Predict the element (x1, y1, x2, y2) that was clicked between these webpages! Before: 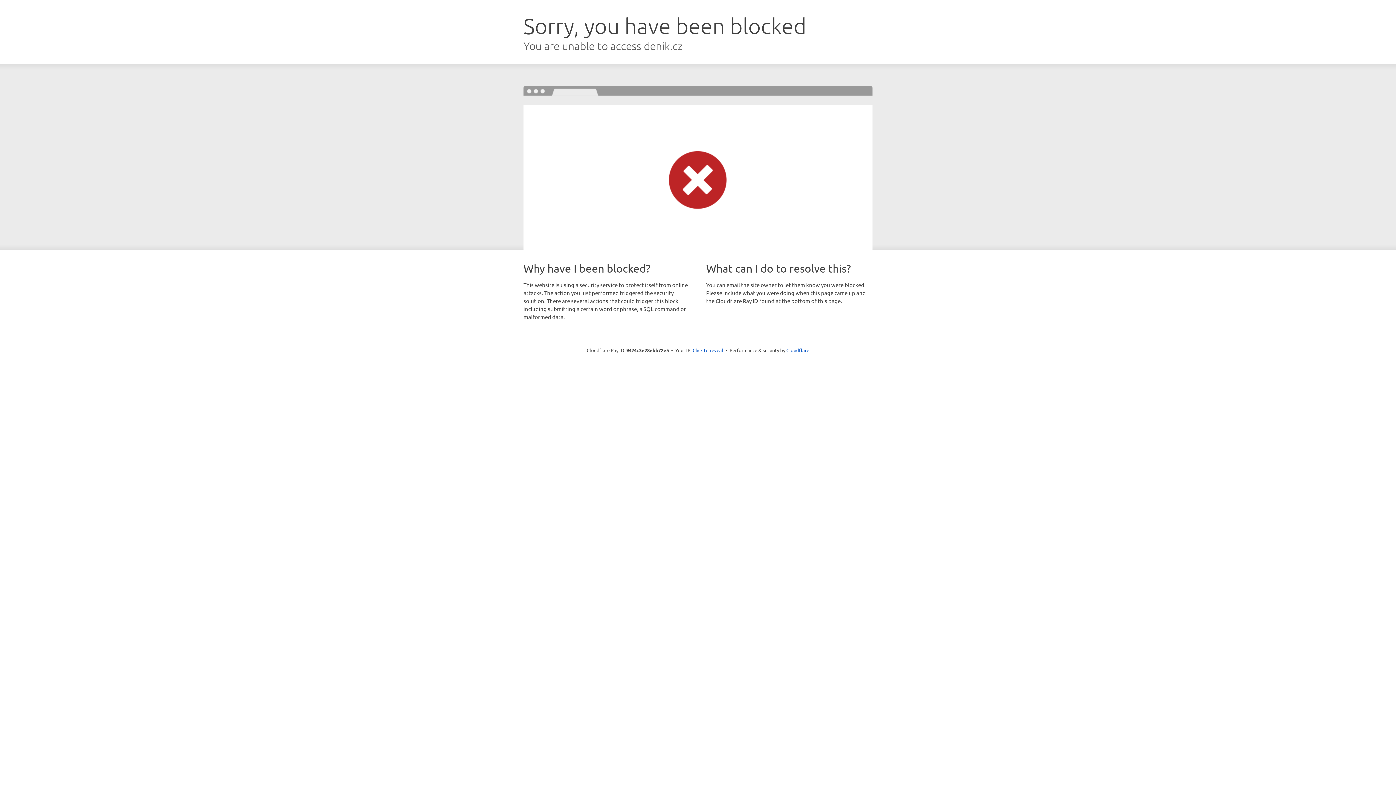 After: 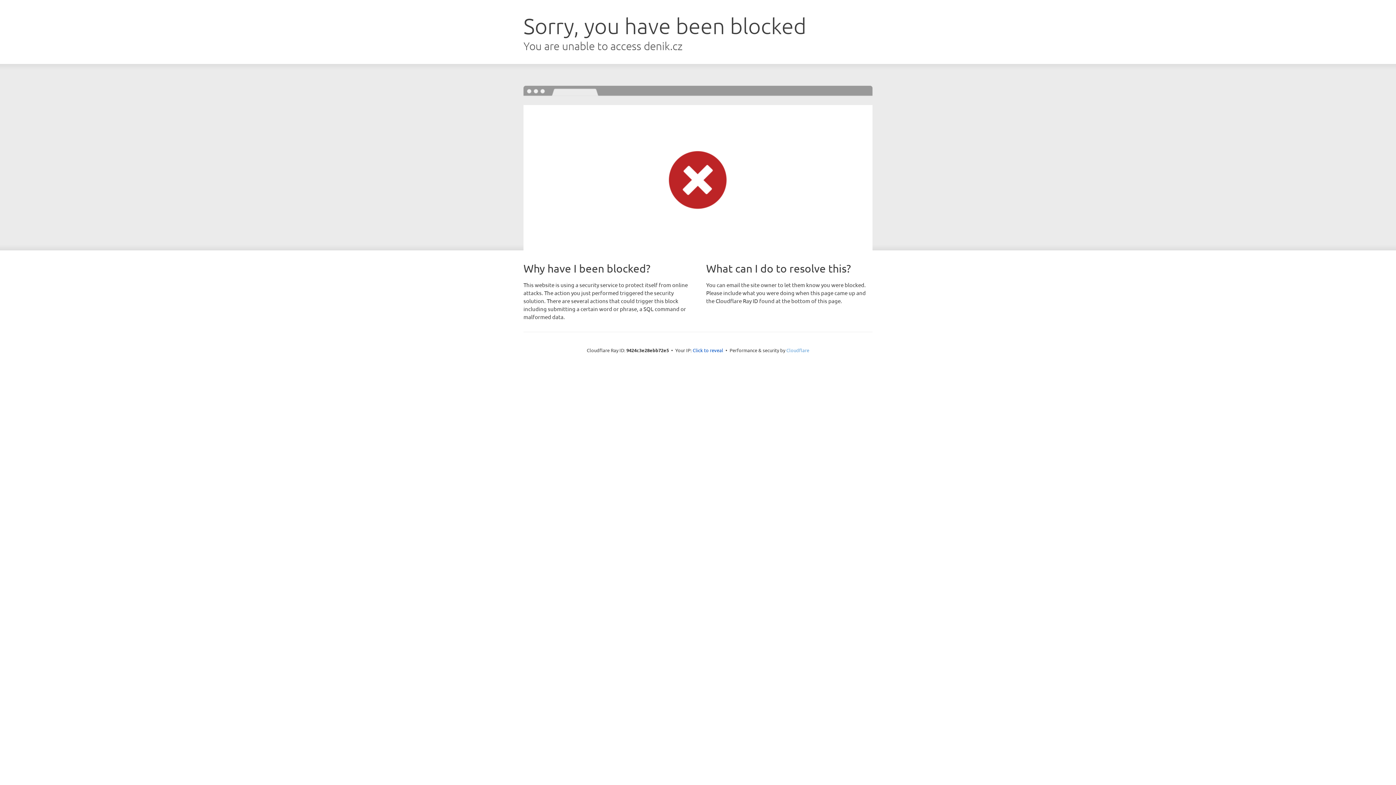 Action: label: Cloudflare bbox: (786, 347, 809, 353)